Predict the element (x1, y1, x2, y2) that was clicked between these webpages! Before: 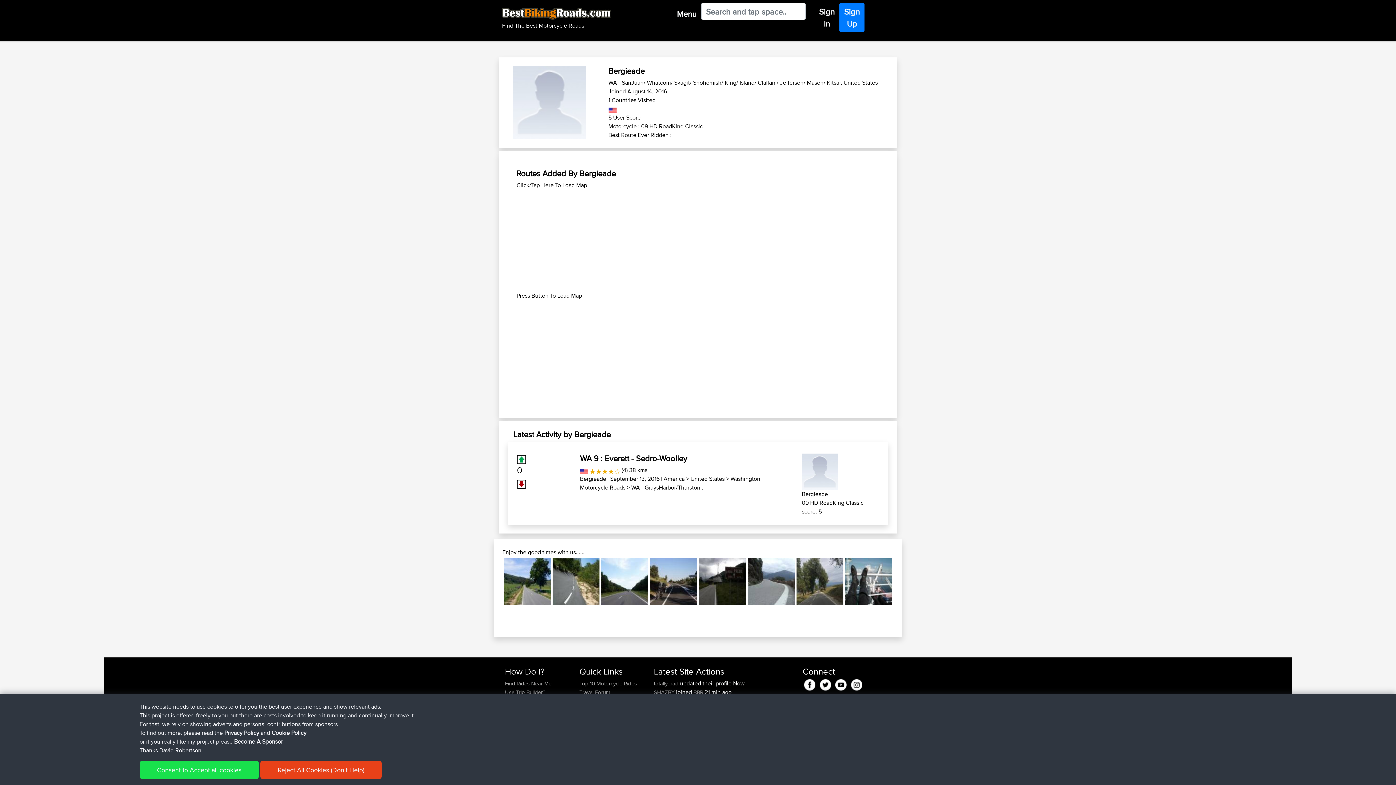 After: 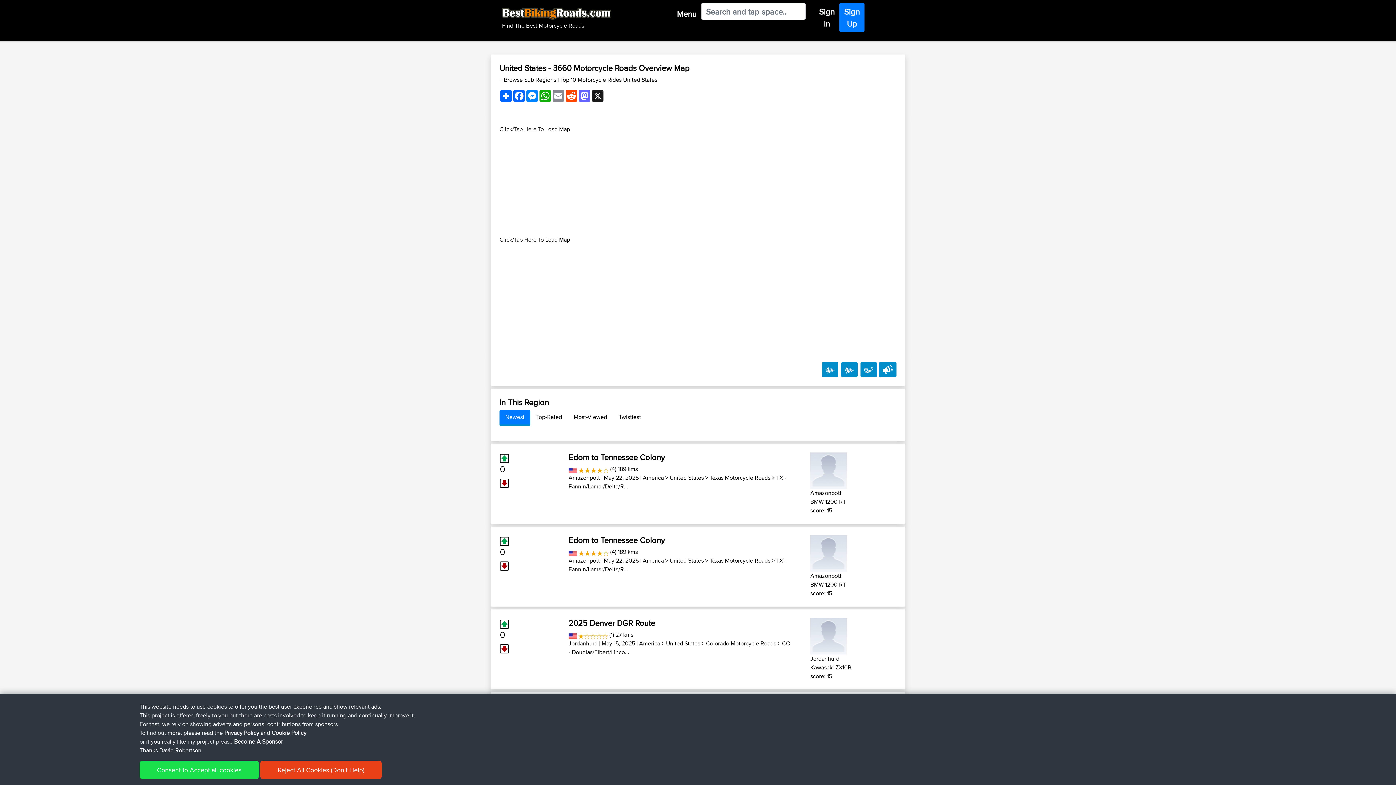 Action: bbox: (608, 104, 616, 113)